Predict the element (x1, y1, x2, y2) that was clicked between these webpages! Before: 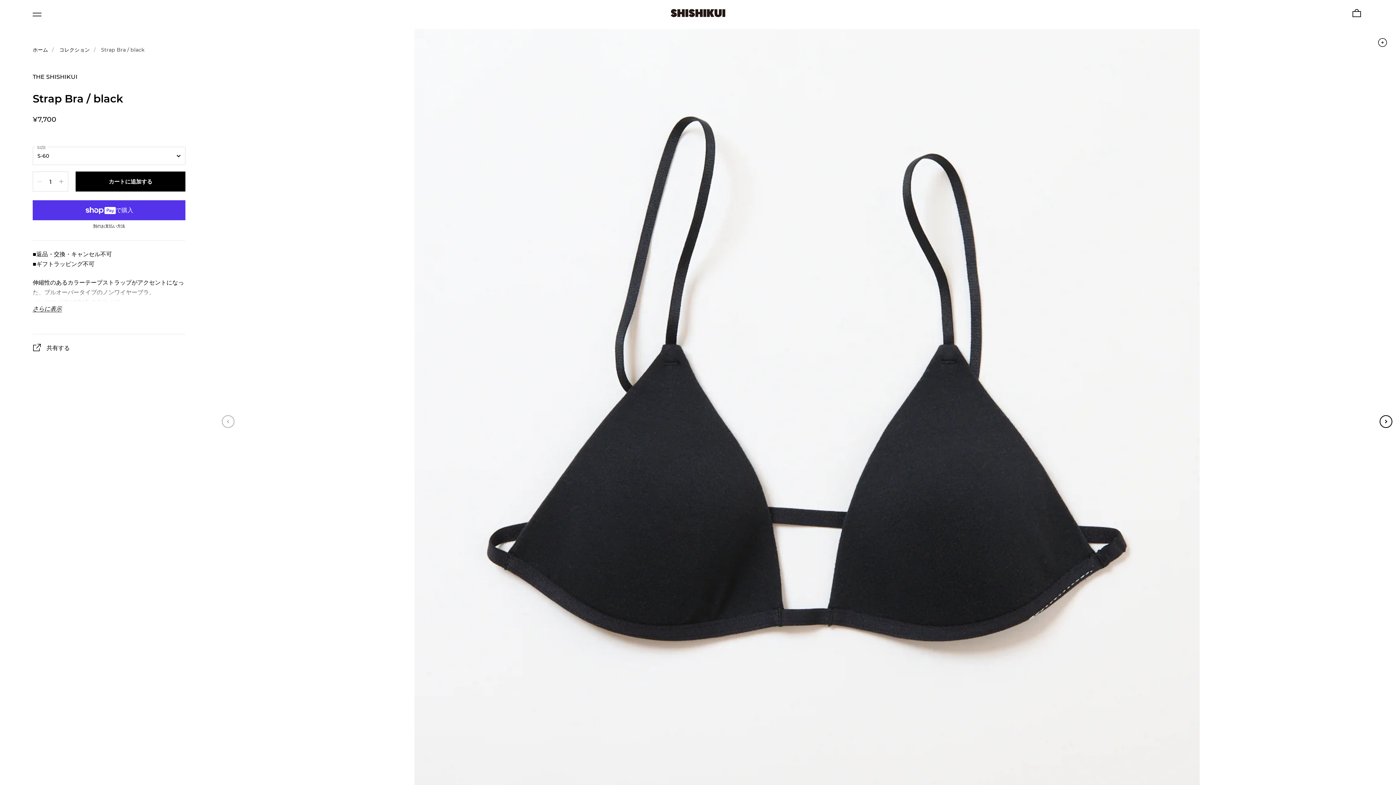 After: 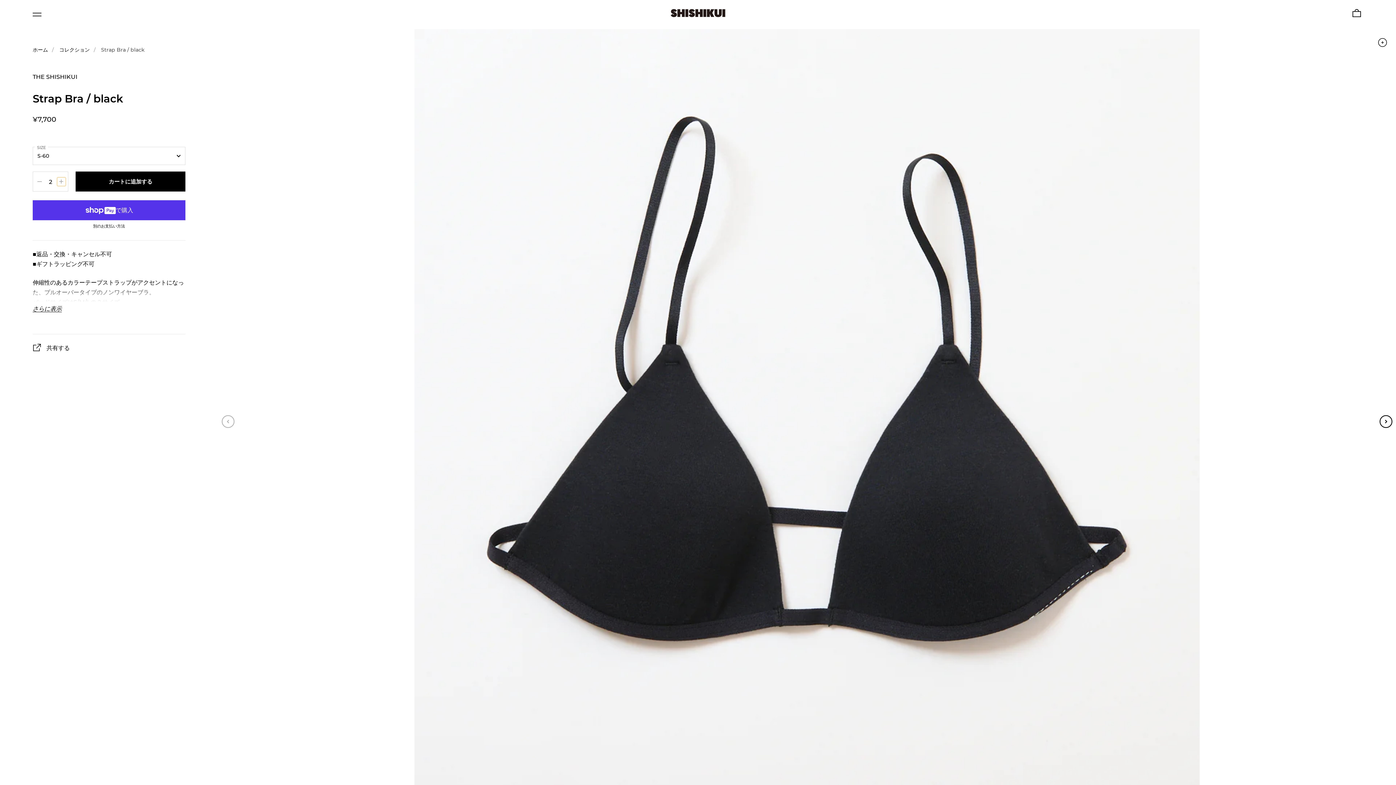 Action: bbox: (59, 179, 63, 184)